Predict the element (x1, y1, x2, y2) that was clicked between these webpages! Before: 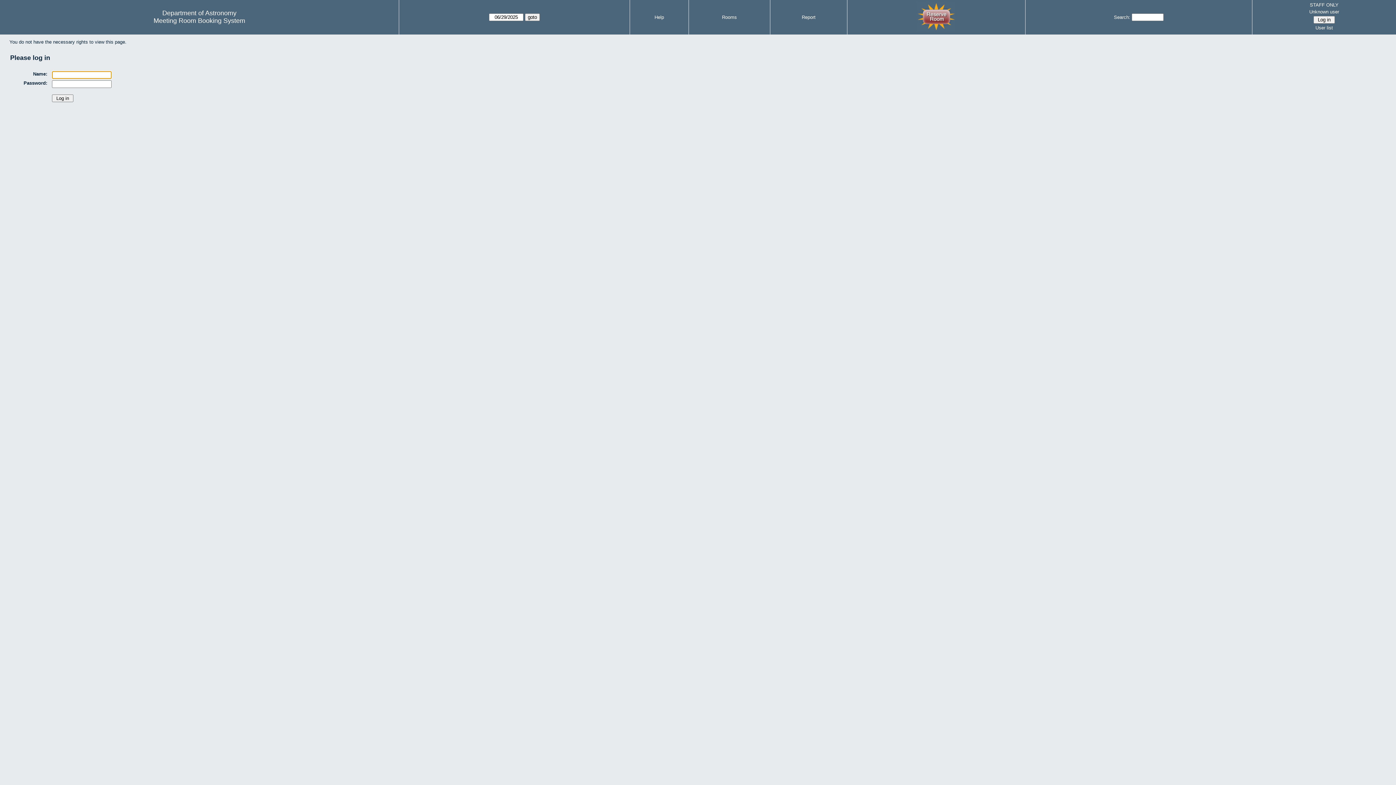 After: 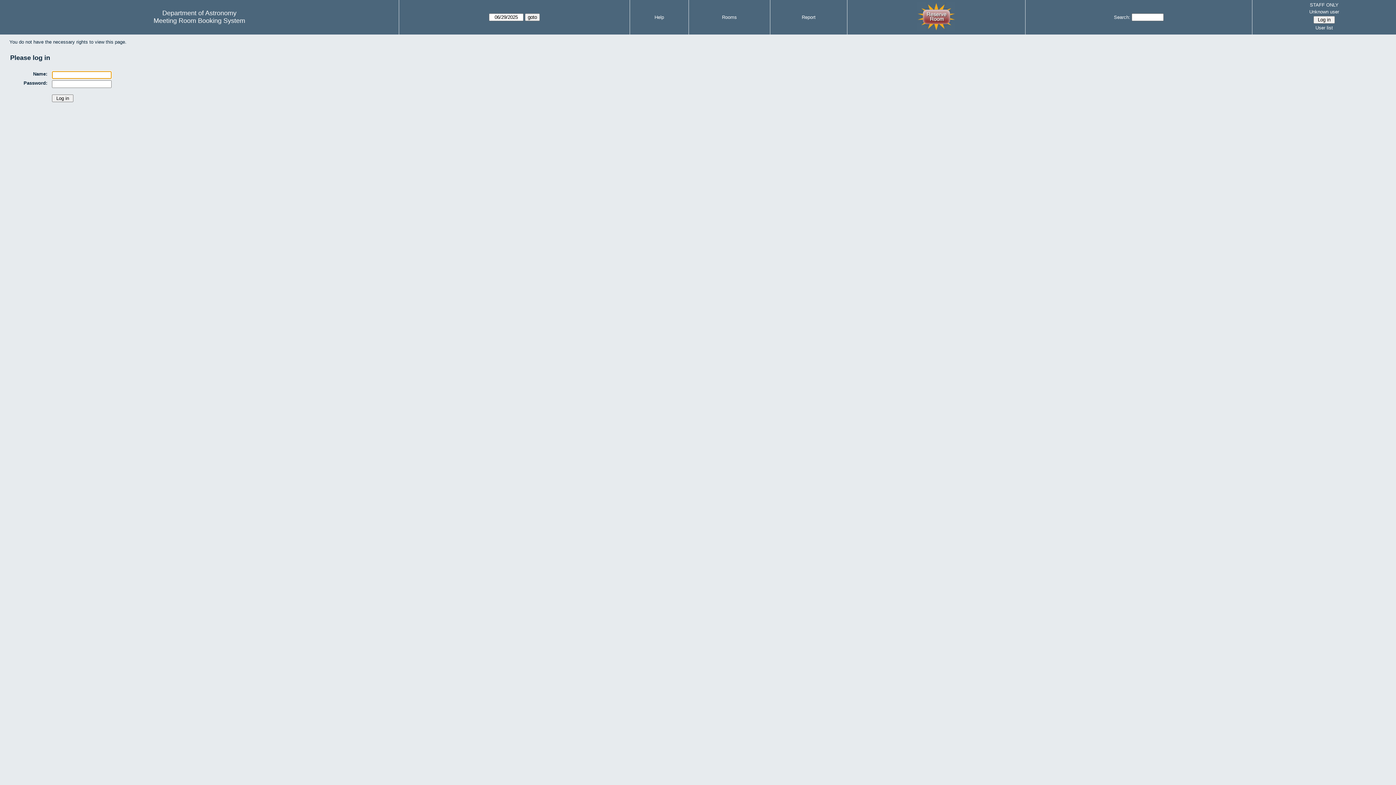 Action: label: Rooms bbox: (722, 14, 737, 20)